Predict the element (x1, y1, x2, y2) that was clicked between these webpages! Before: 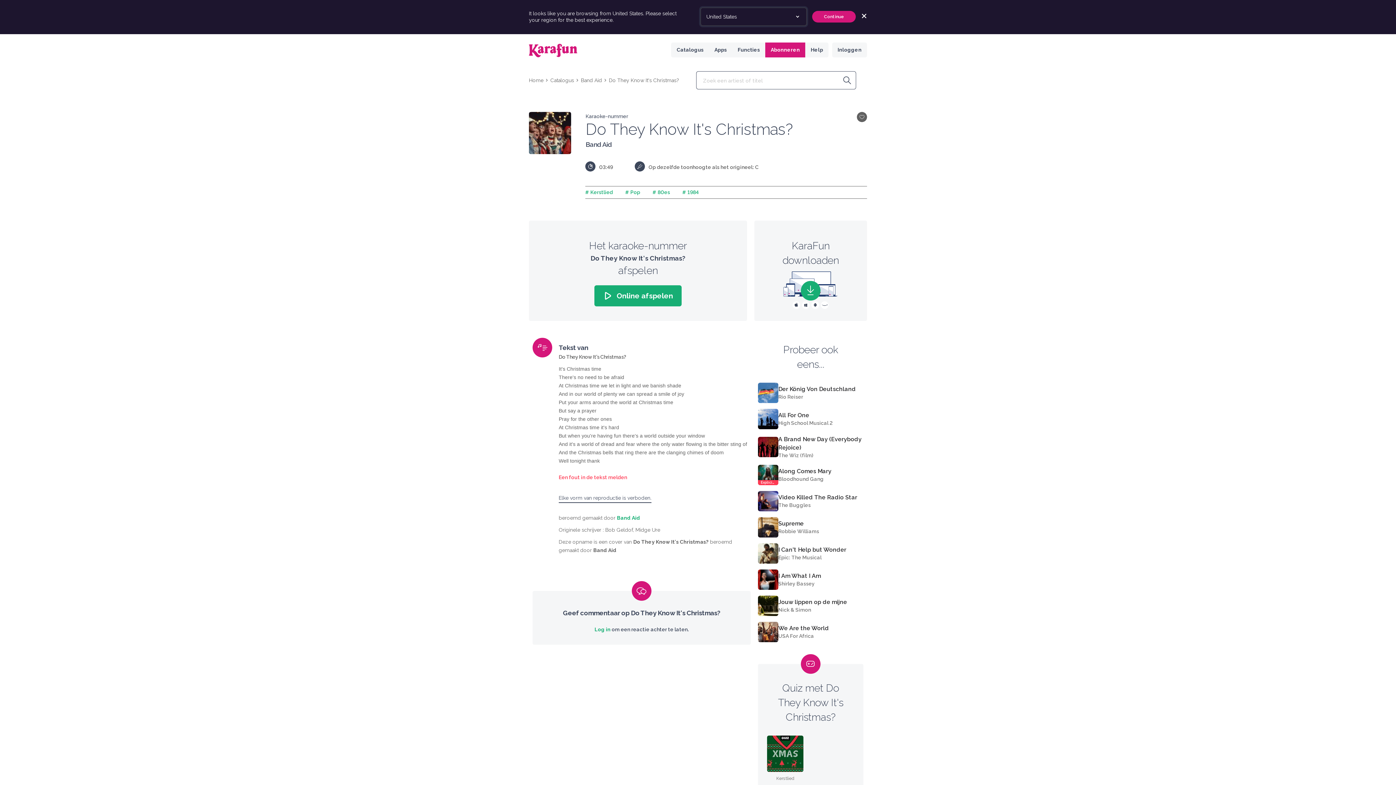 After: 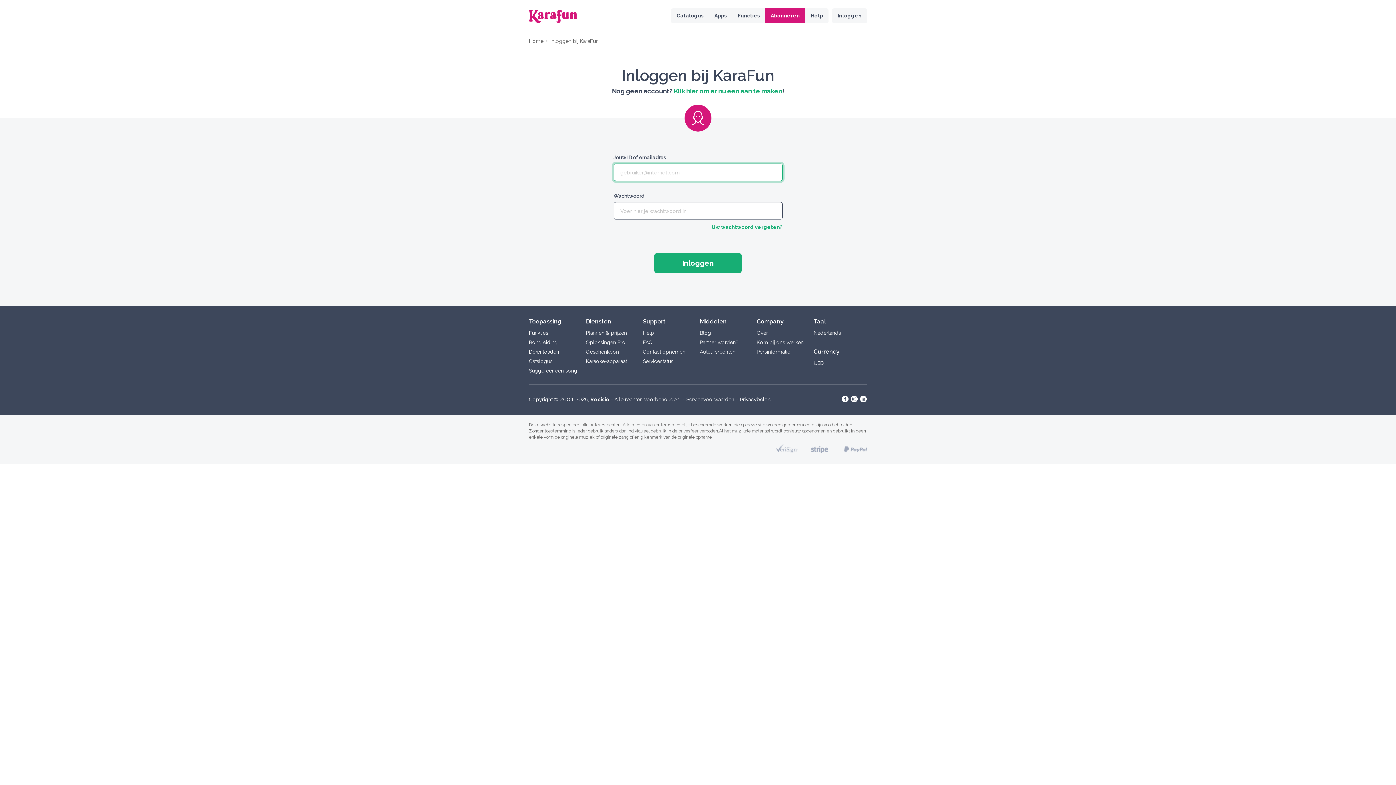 Action: label: Log in bbox: (594, 626, 610, 632)